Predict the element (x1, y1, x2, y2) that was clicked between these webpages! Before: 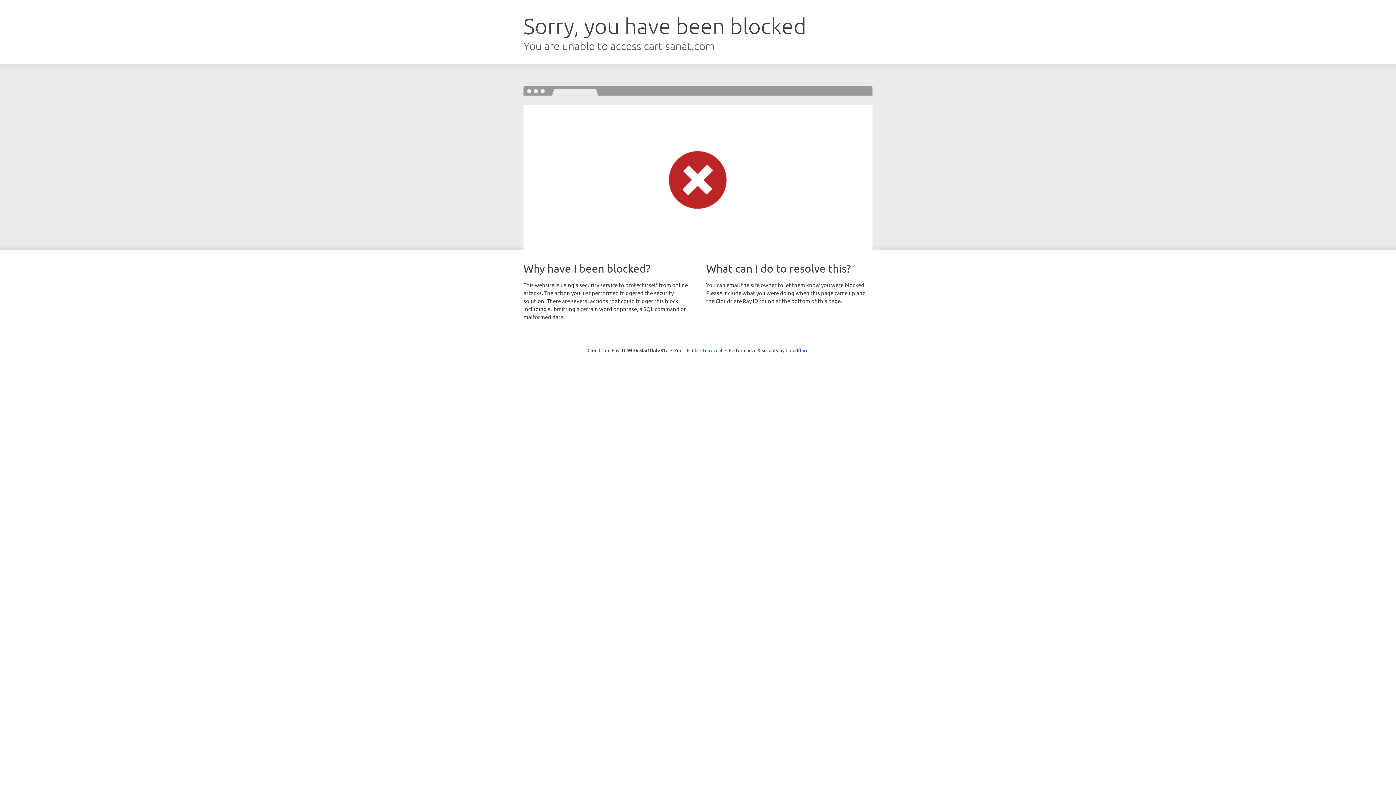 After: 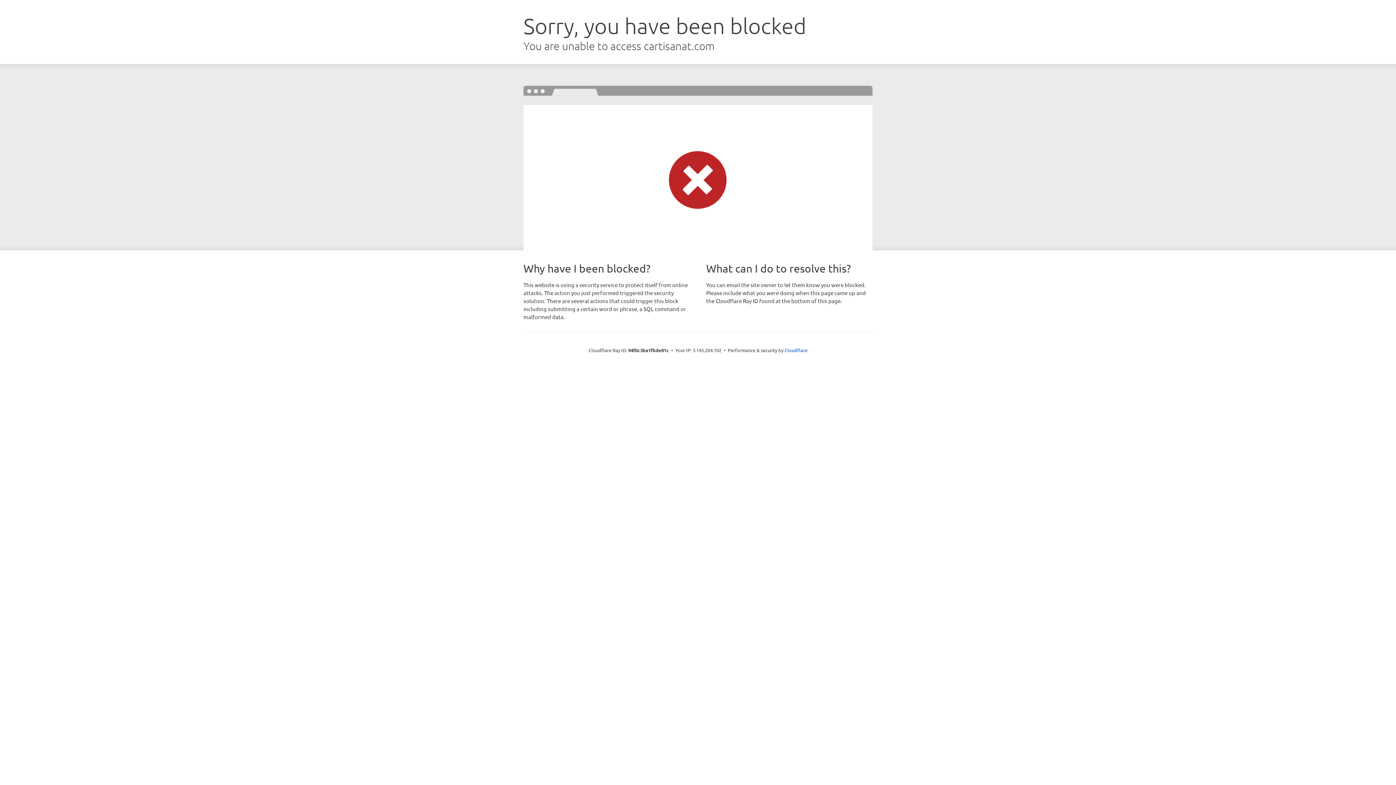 Action: label: Click to reveal bbox: (692, 346, 722, 353)